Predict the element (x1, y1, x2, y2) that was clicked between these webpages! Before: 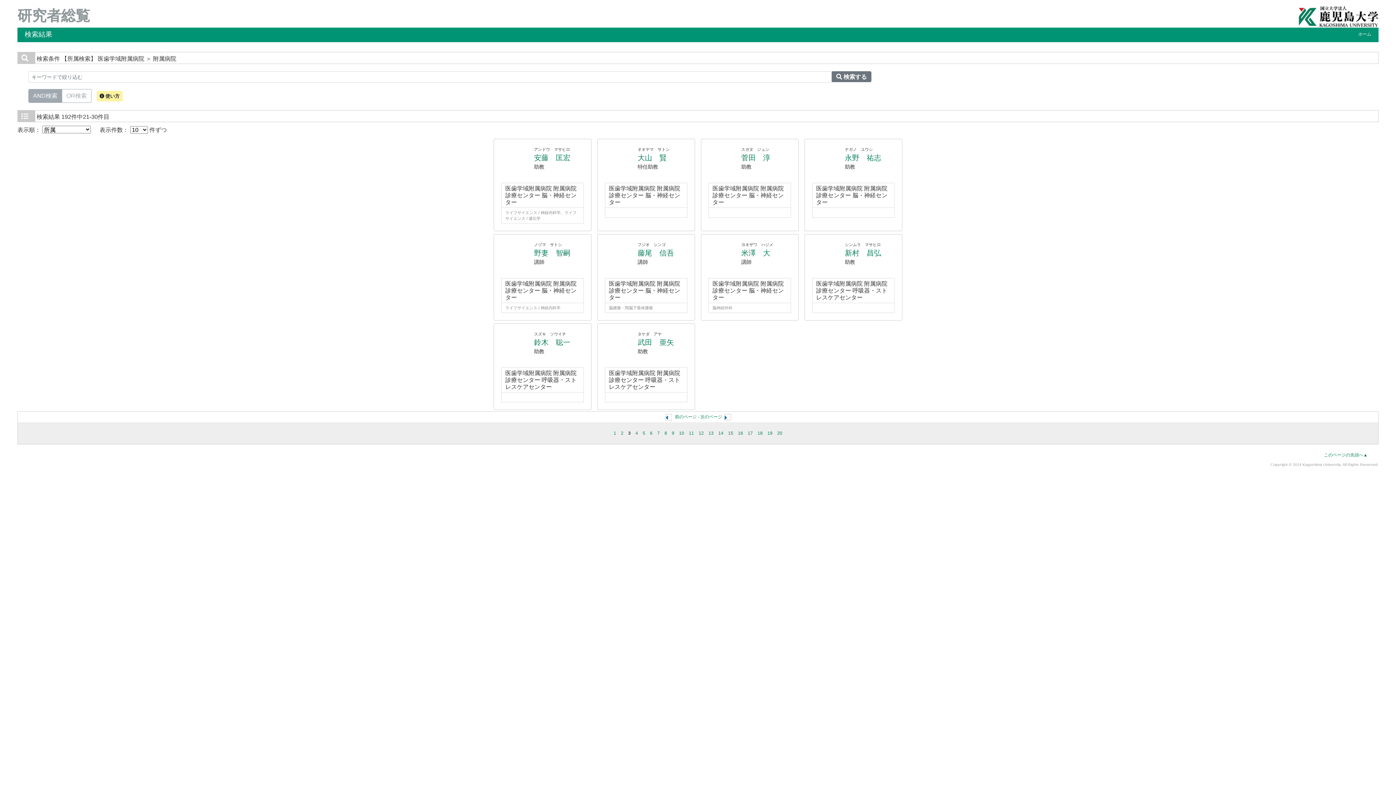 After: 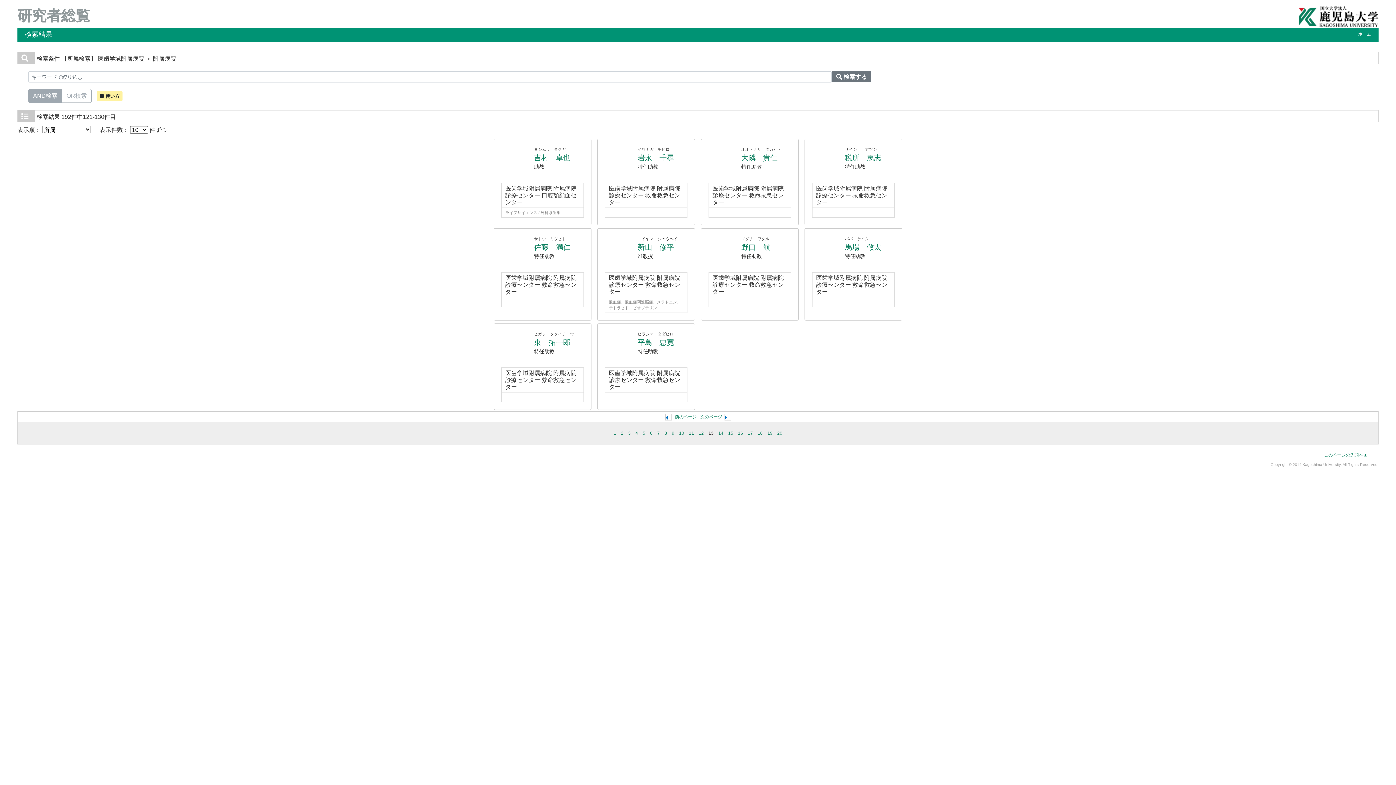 Action: bbox: (708, 430, 713, 435) label: 13